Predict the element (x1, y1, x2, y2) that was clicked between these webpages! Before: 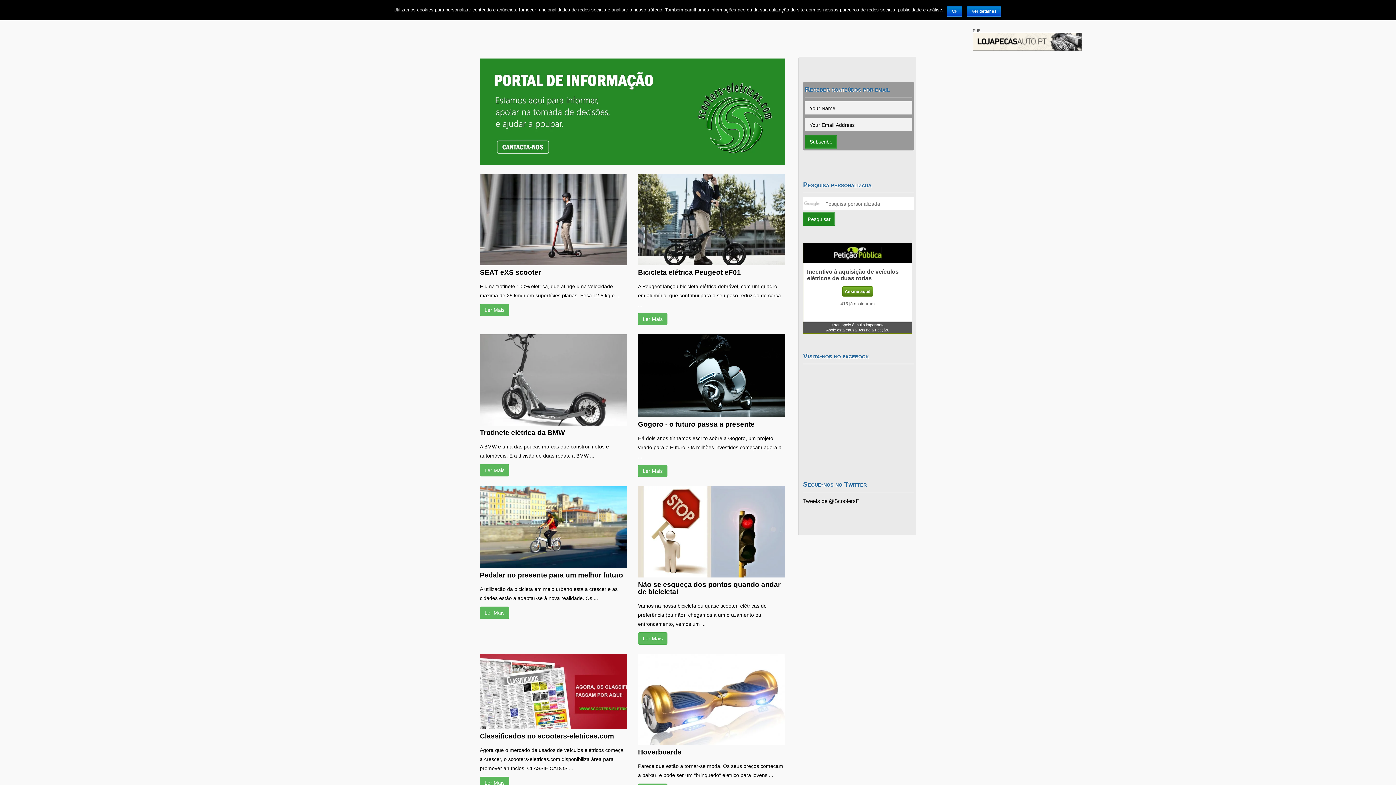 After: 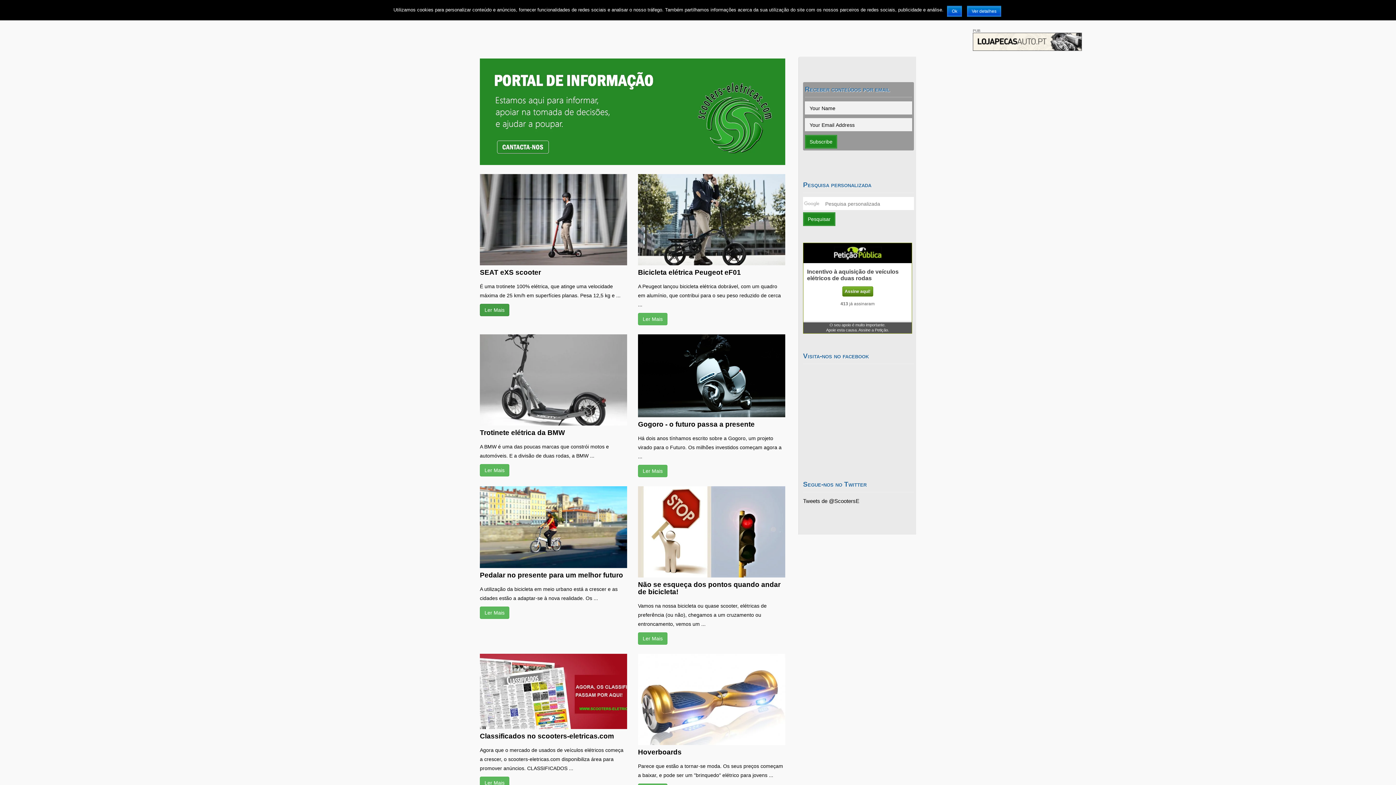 Action: bbox: (480, 303, 509, 316) label: Ler Mais